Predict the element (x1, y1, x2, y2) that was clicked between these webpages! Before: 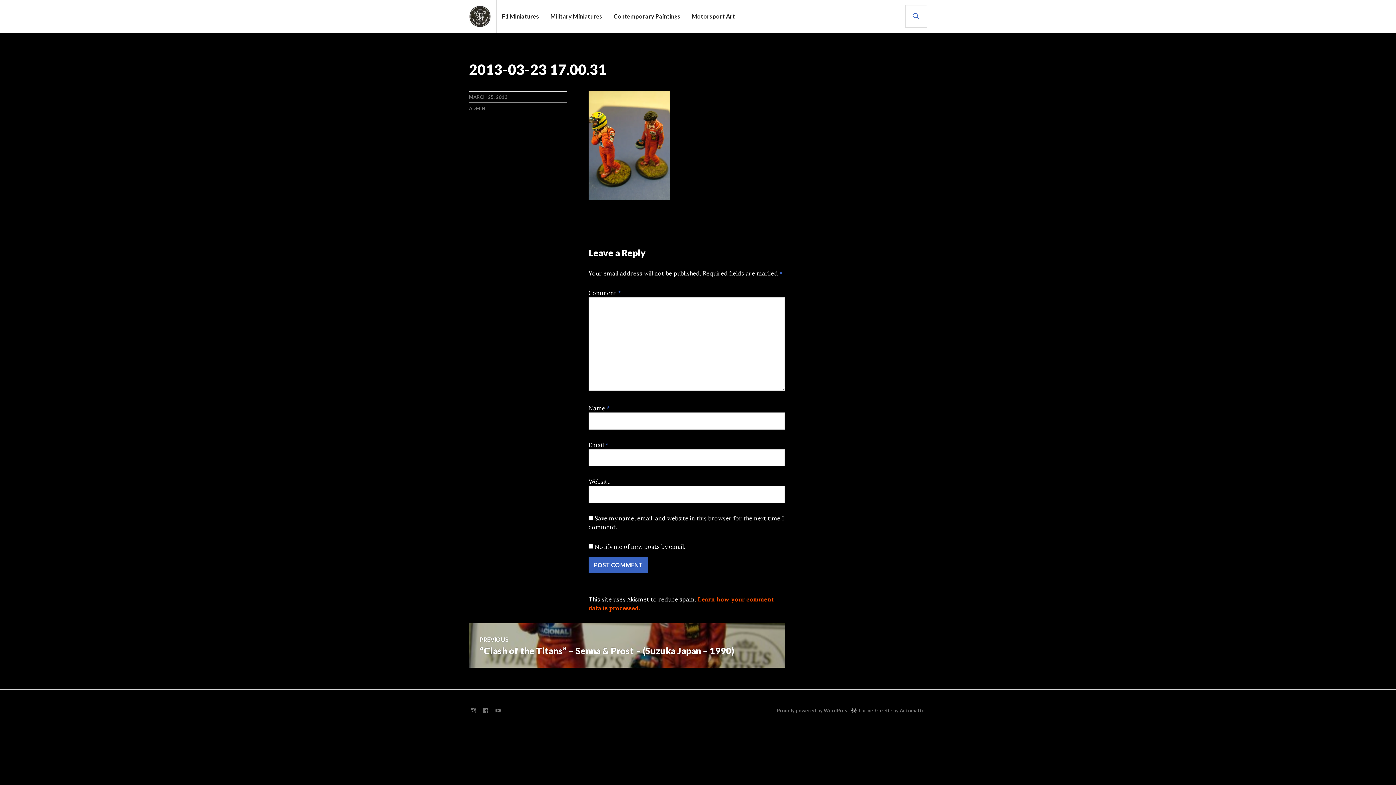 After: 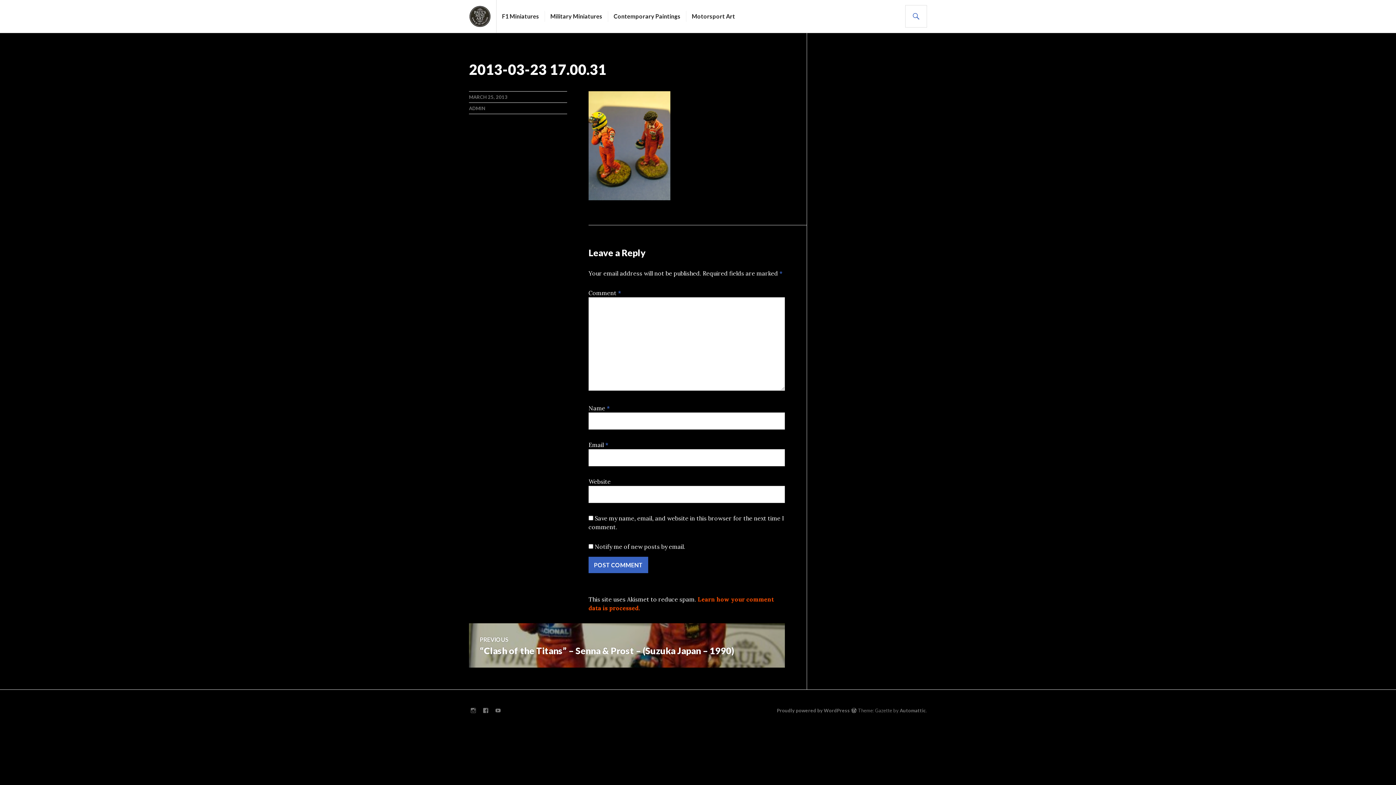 Action: label: MARCH 25, 2013 bbox: (469, 94, 507, 100)